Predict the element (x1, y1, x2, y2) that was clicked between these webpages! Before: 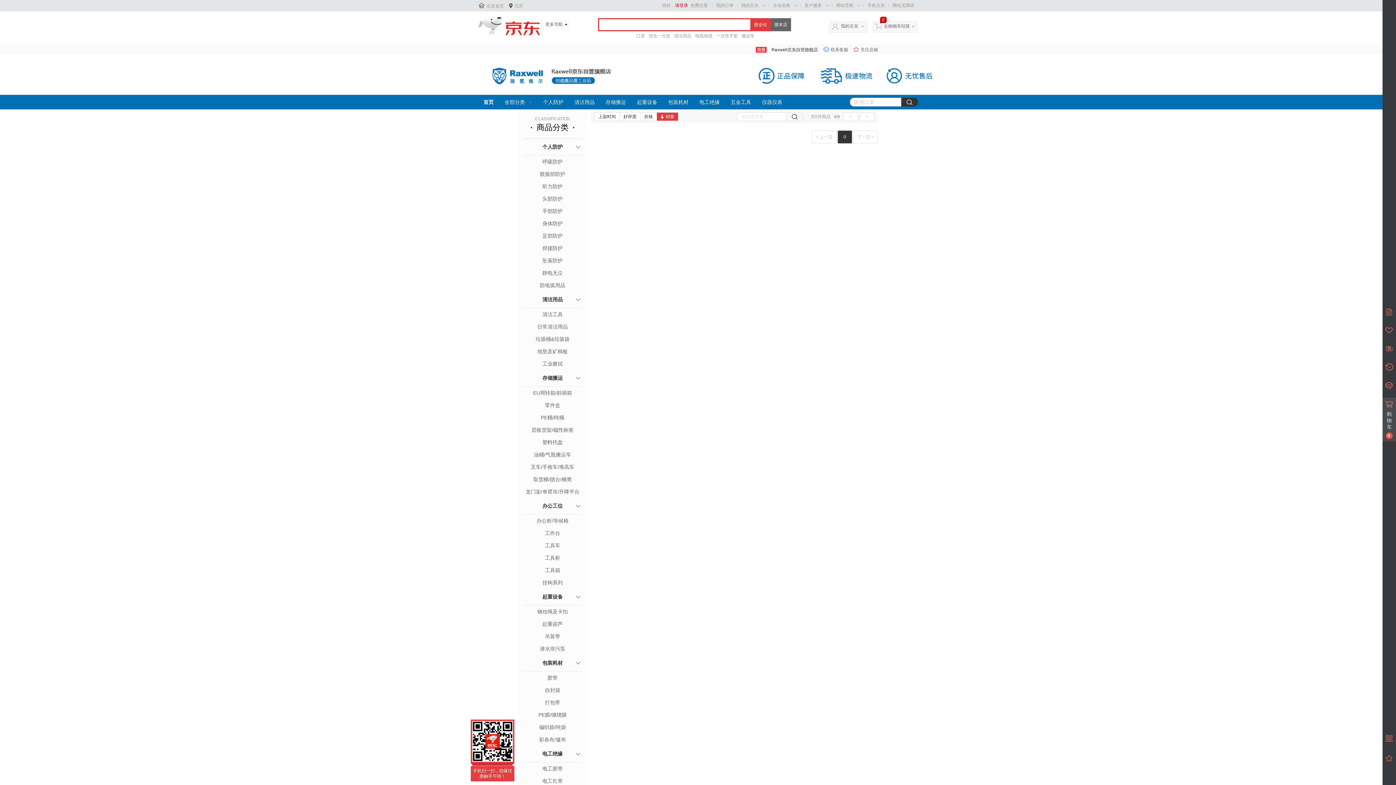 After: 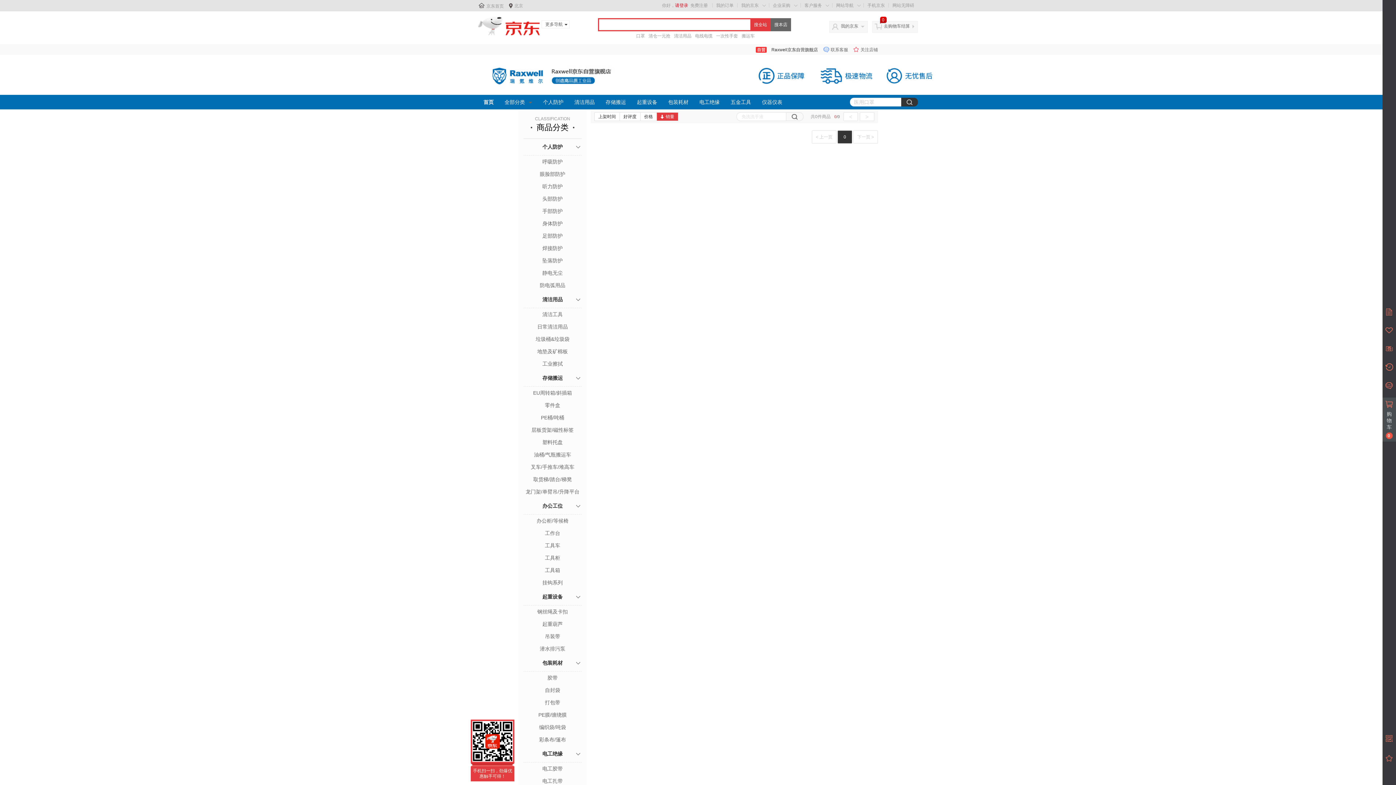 Action: label: 钢丝绳及卡扣 bbox: (523, 607, 581, 616)